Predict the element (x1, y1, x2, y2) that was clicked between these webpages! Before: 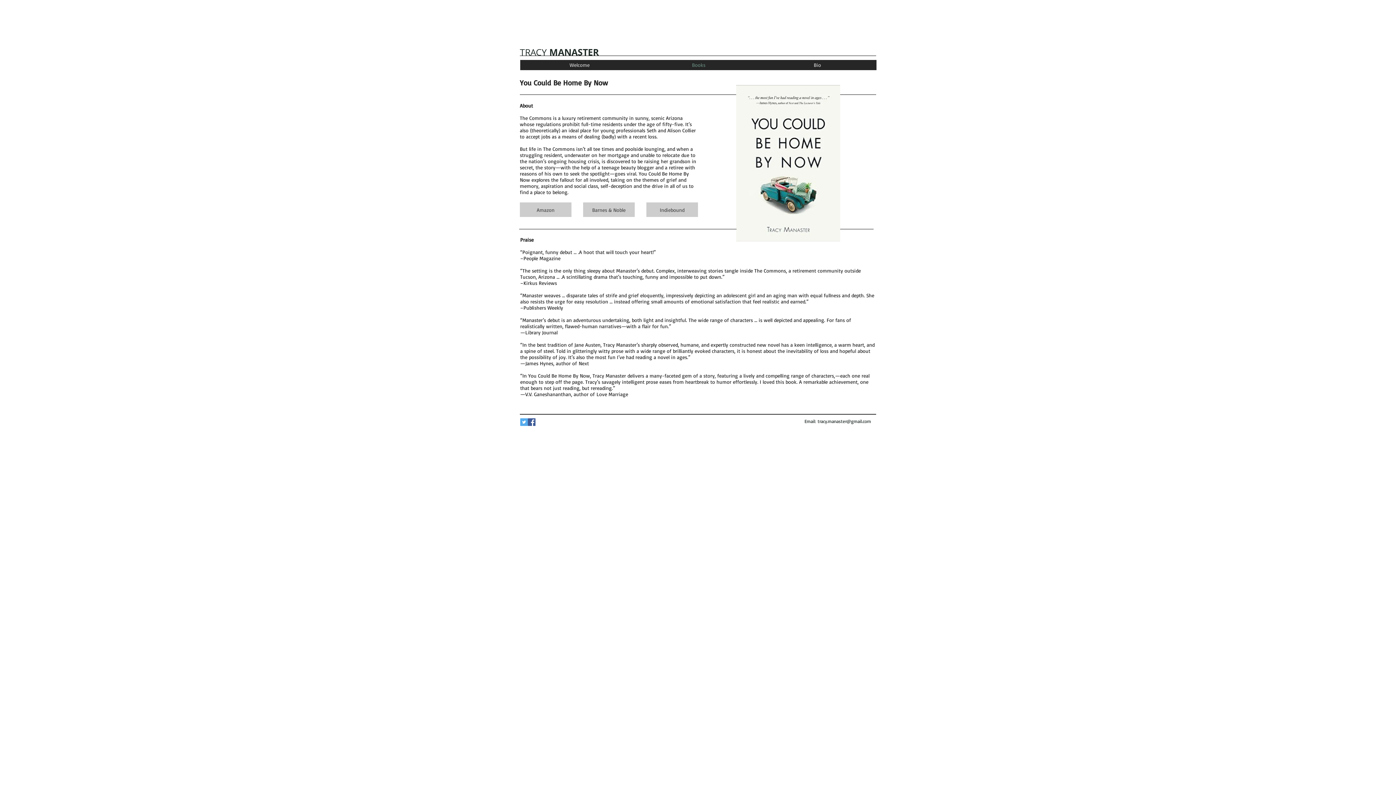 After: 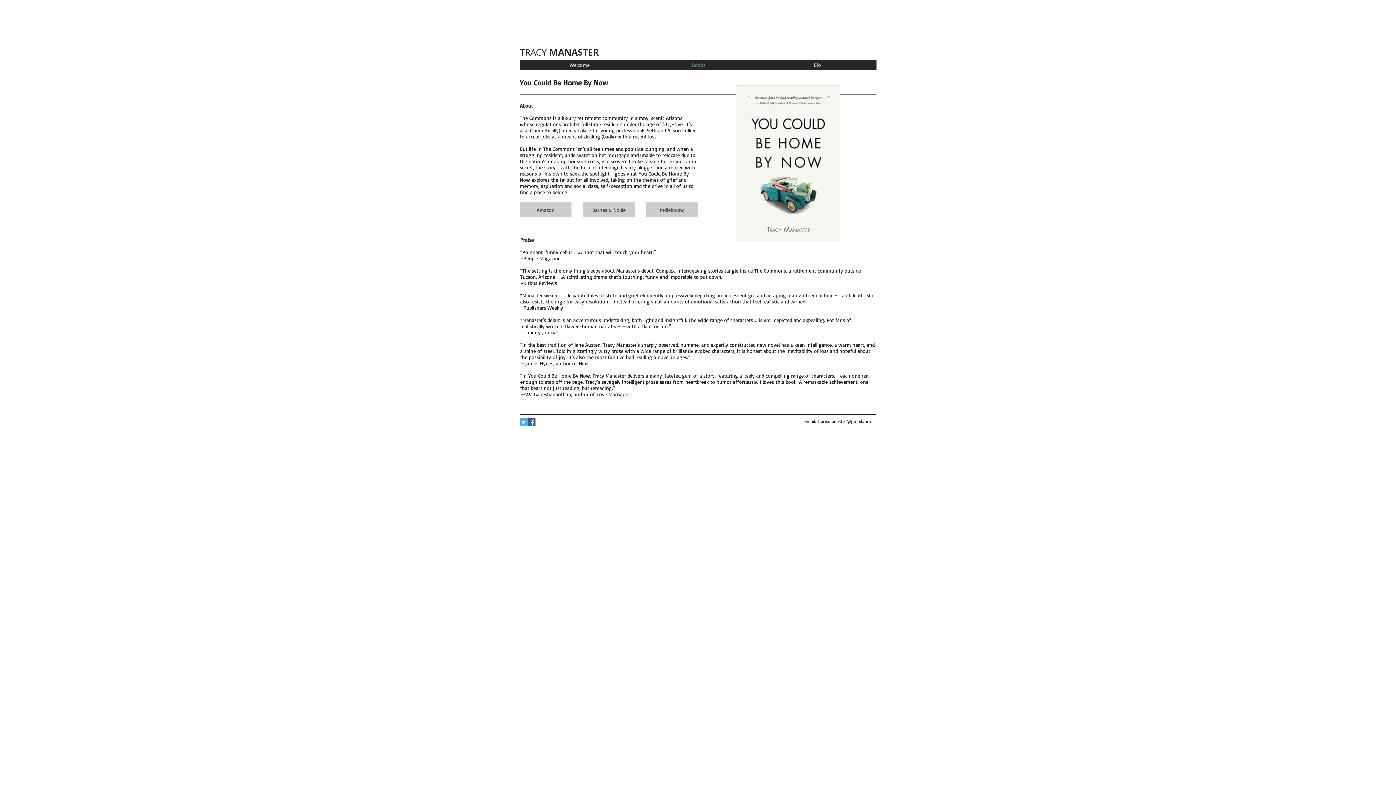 Action: bbox: (528, 418, 535, 426) label: Facebook Social Icon